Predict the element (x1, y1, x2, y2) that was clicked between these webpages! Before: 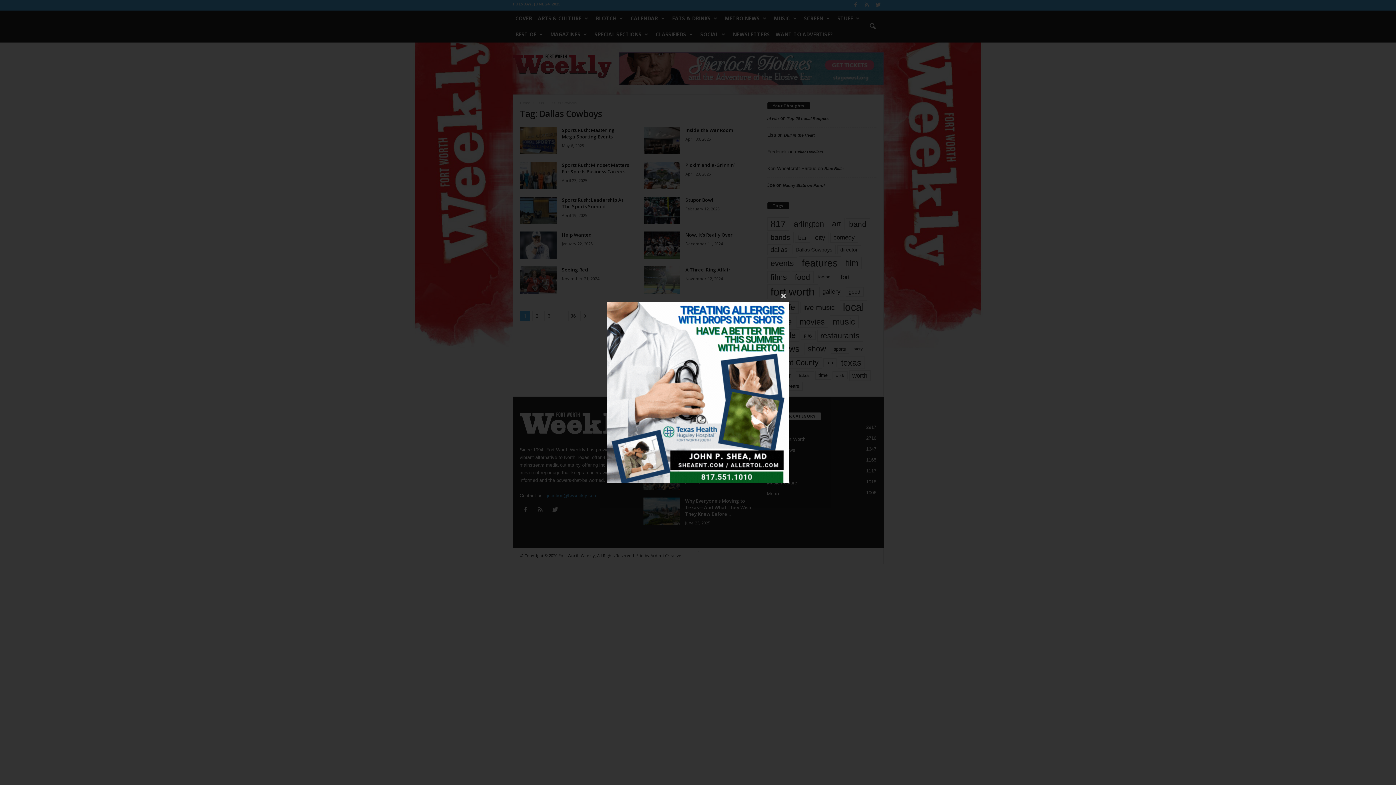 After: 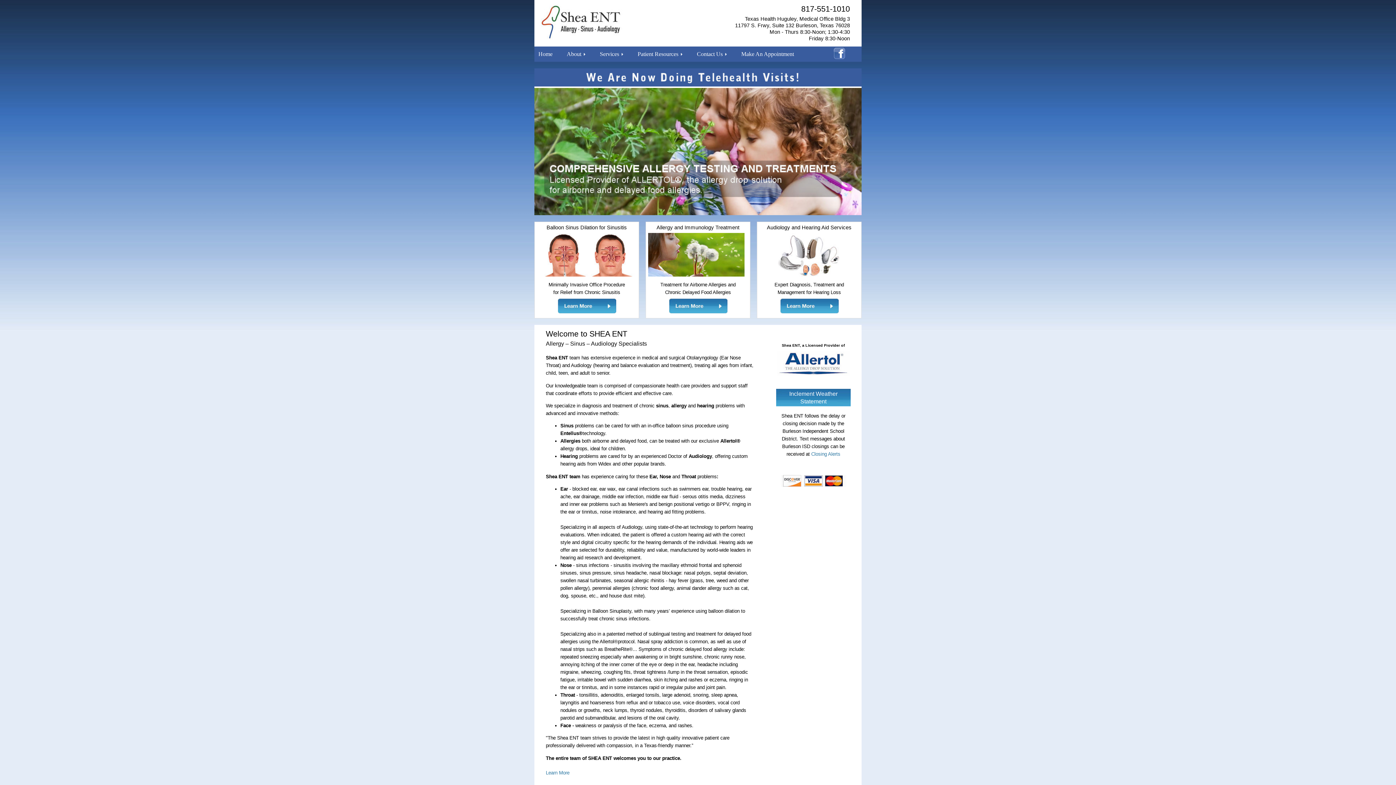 Action: bbox: (607, 301, 789, 483)